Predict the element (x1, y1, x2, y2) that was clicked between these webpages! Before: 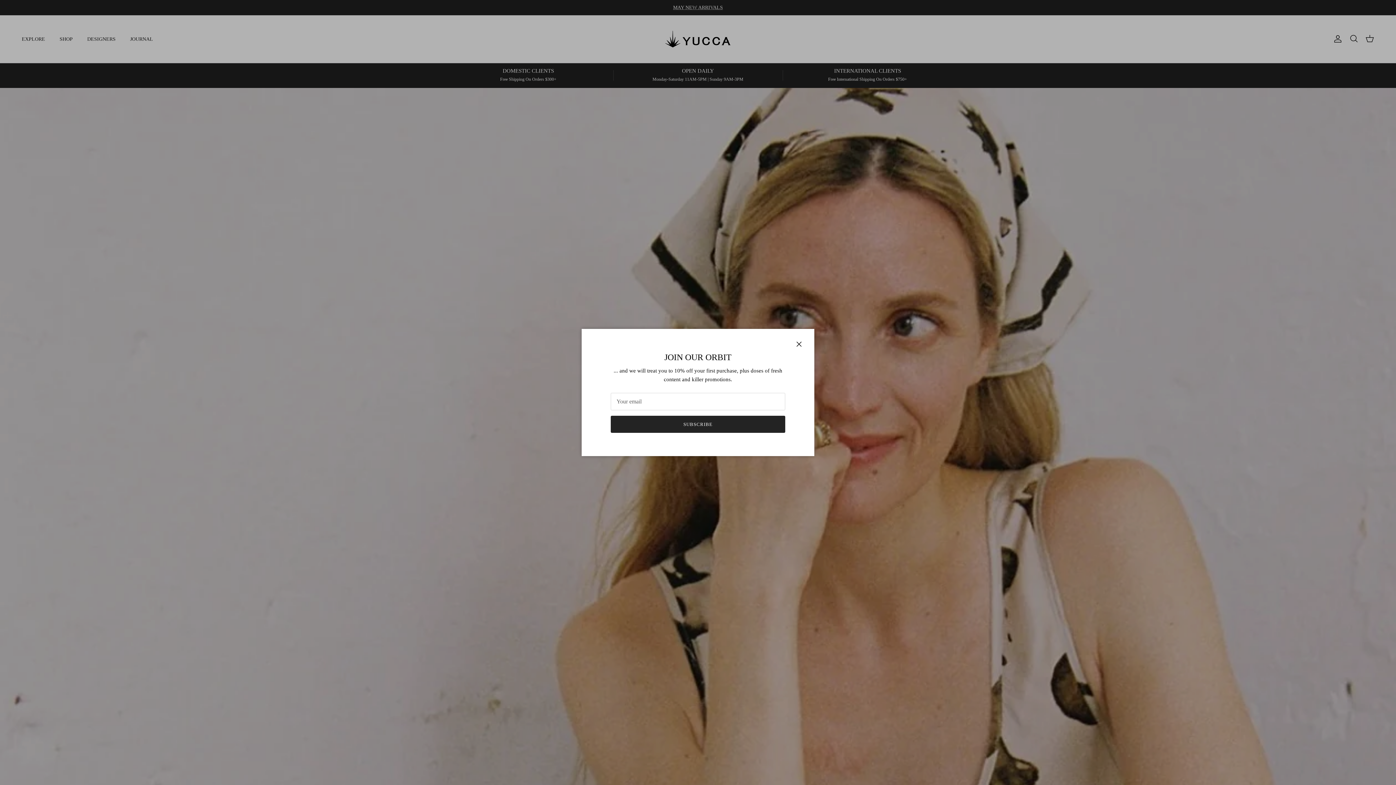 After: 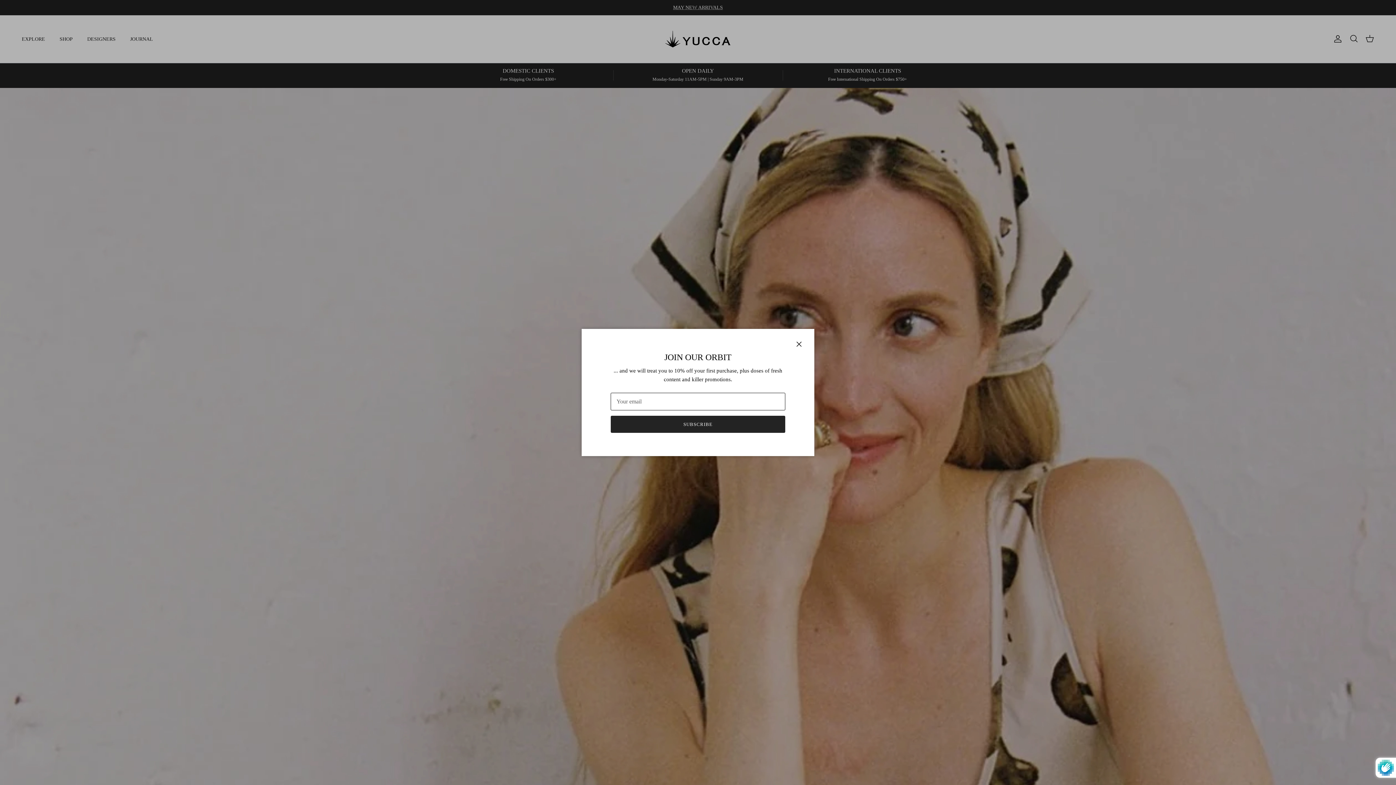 Action: label: SUBSCRIBE bbox: (610, 415, 785, 433)